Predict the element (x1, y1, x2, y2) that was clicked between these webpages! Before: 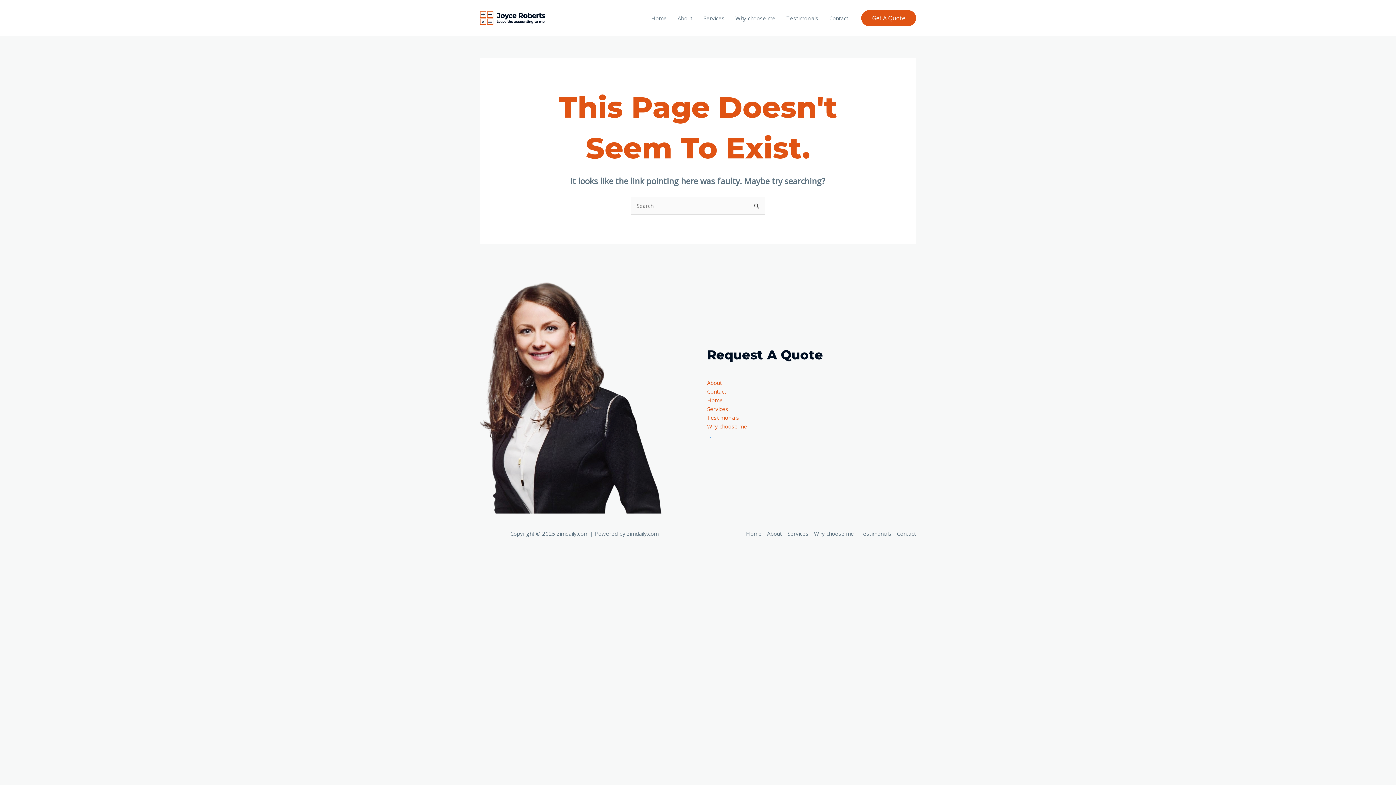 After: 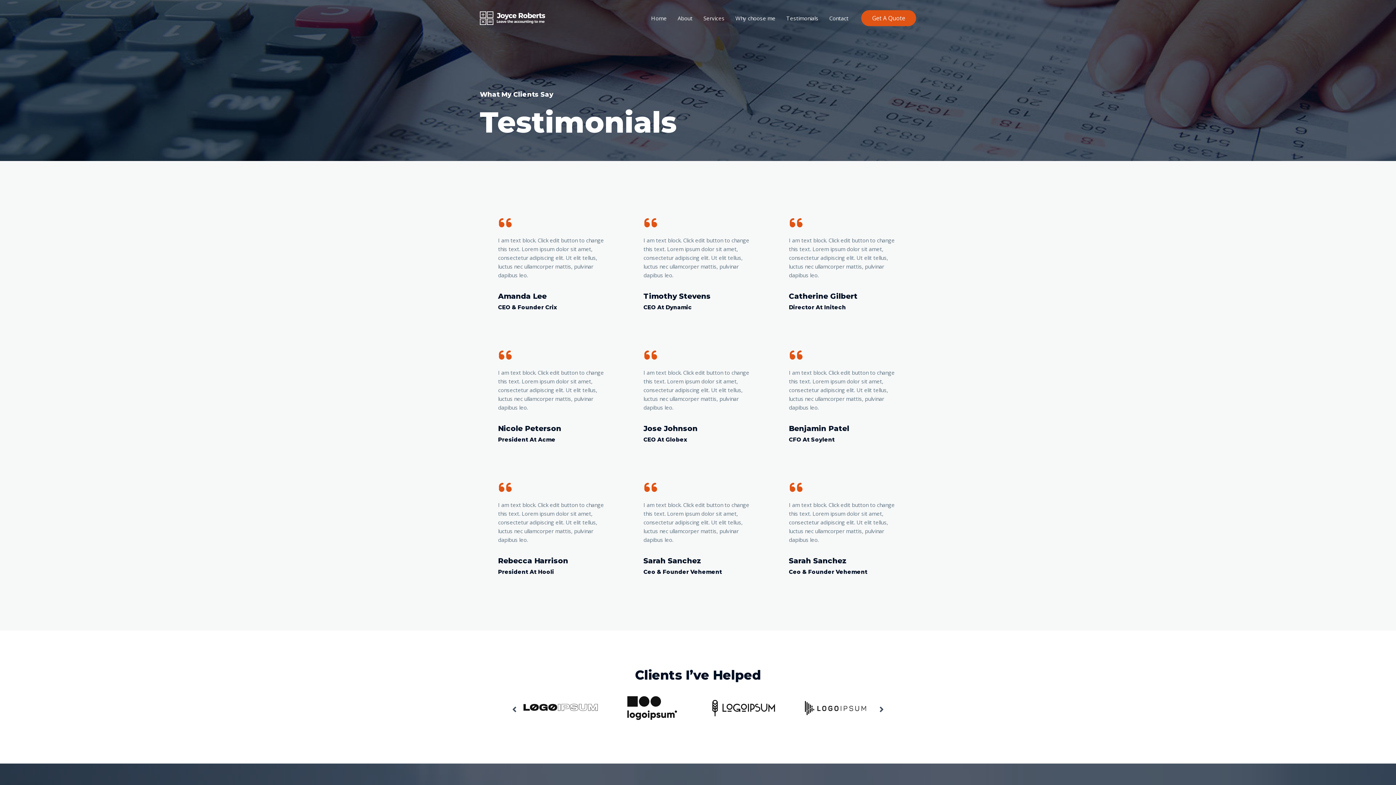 Action: bbox: (707, 414, 739, 421) label: Testimonials